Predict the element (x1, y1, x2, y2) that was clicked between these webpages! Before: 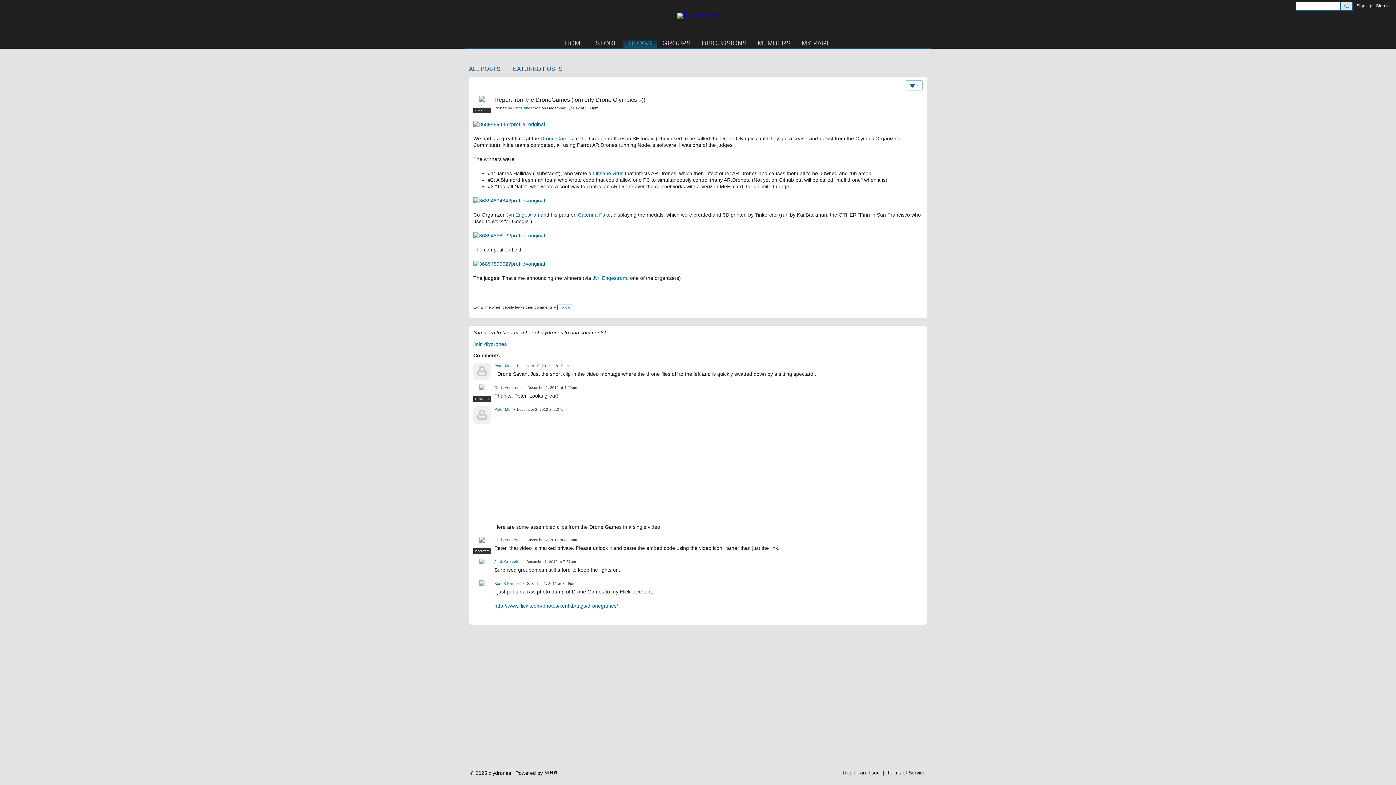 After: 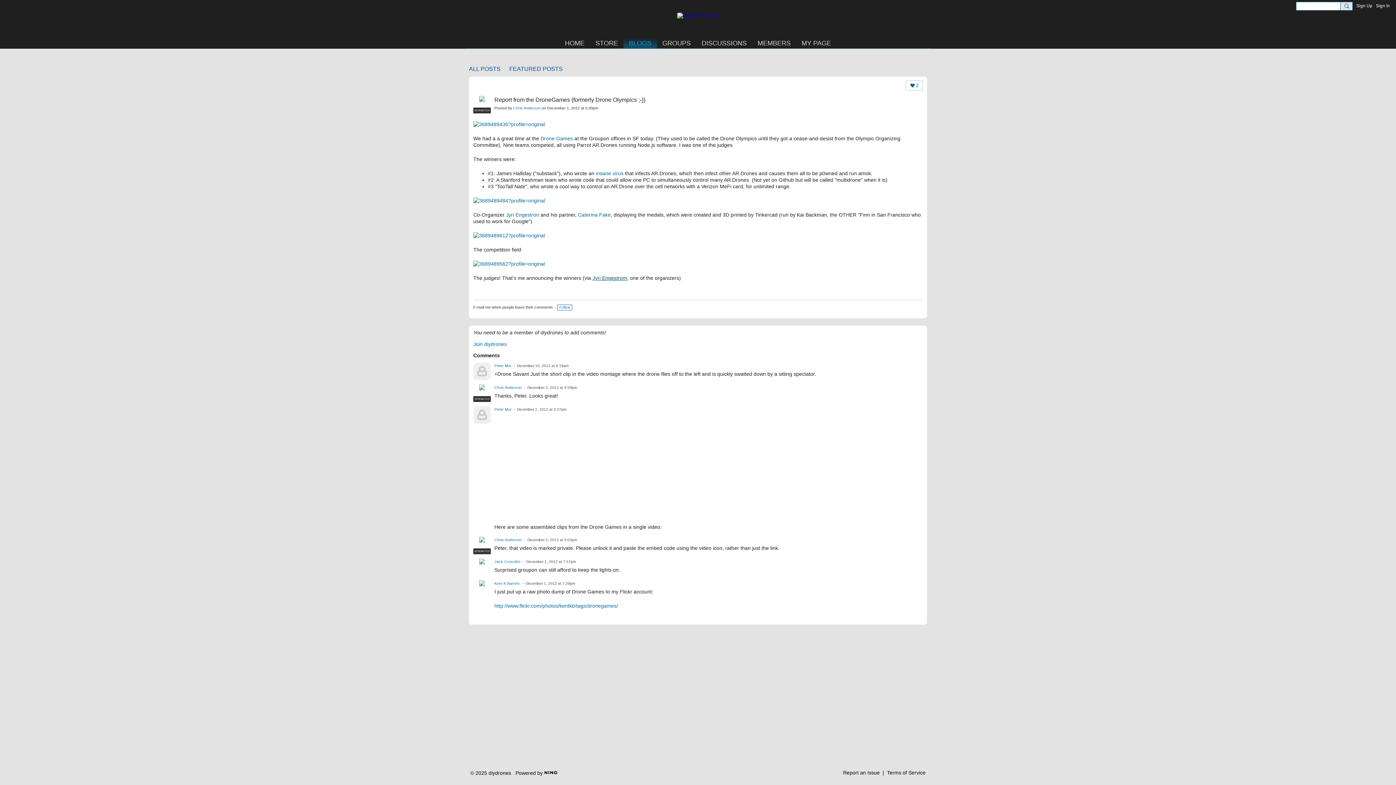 Action: label: Jyri Engestrom bbox: (592, 275, 627, 281)